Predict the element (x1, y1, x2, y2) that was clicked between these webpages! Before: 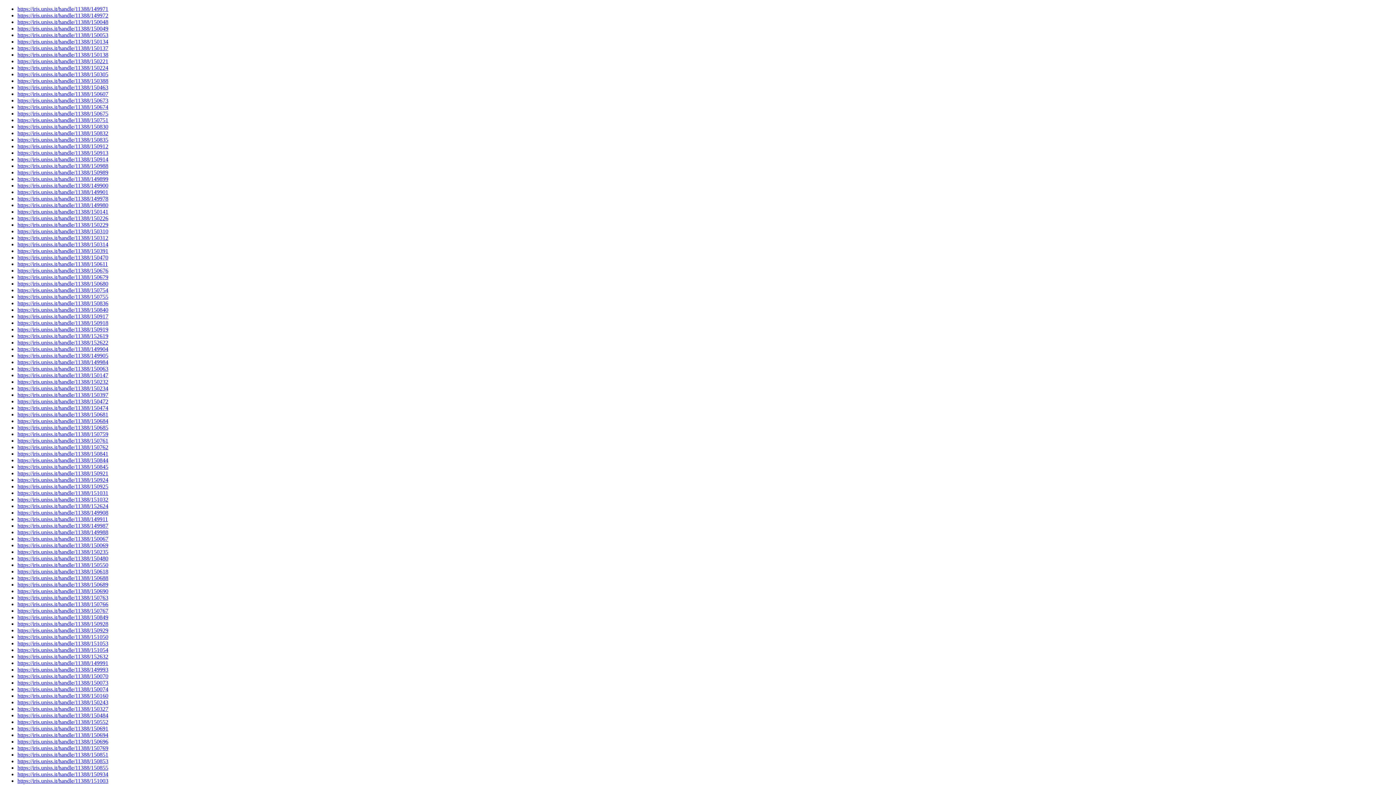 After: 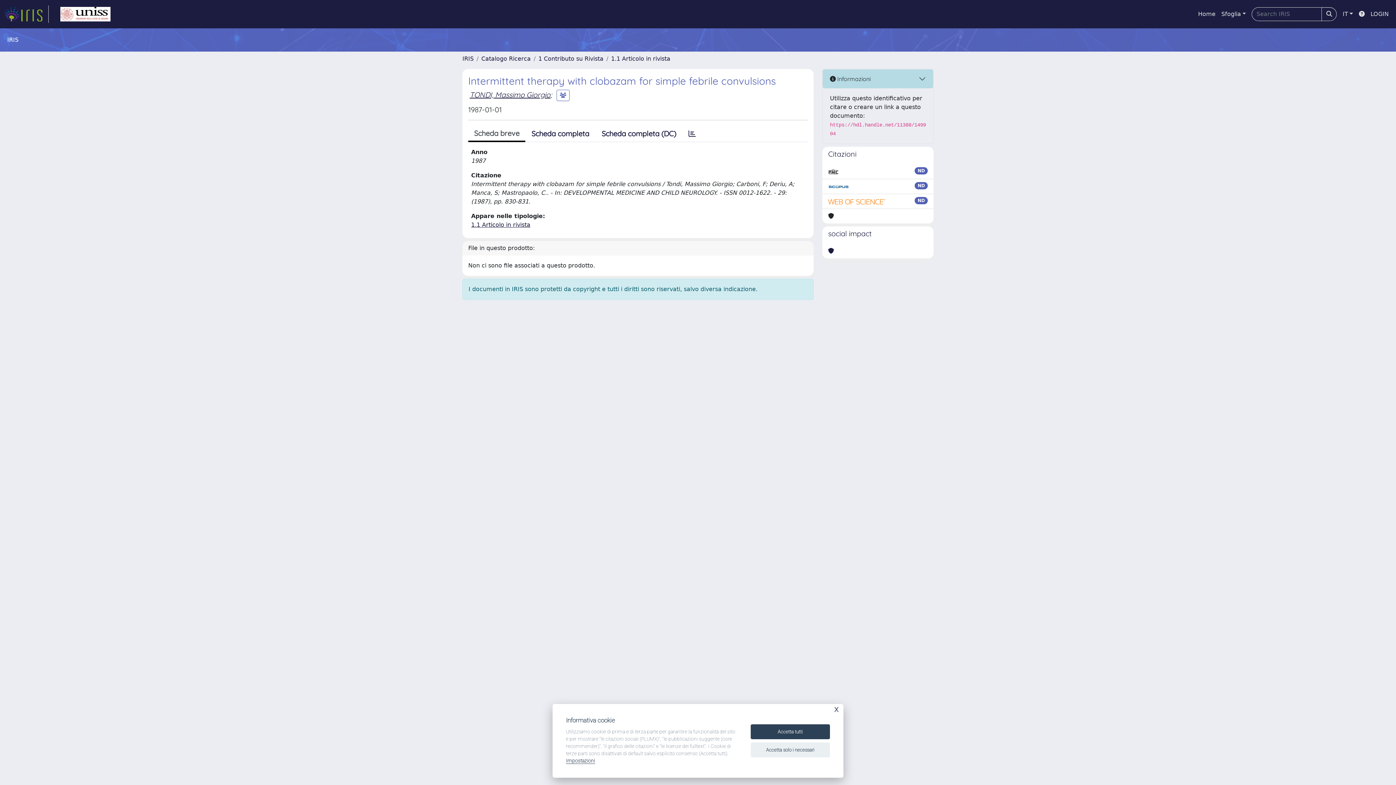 Action: label: https://iris.uniss.it/handle/11388/149904 bbox: (17, 346, 108, 352)